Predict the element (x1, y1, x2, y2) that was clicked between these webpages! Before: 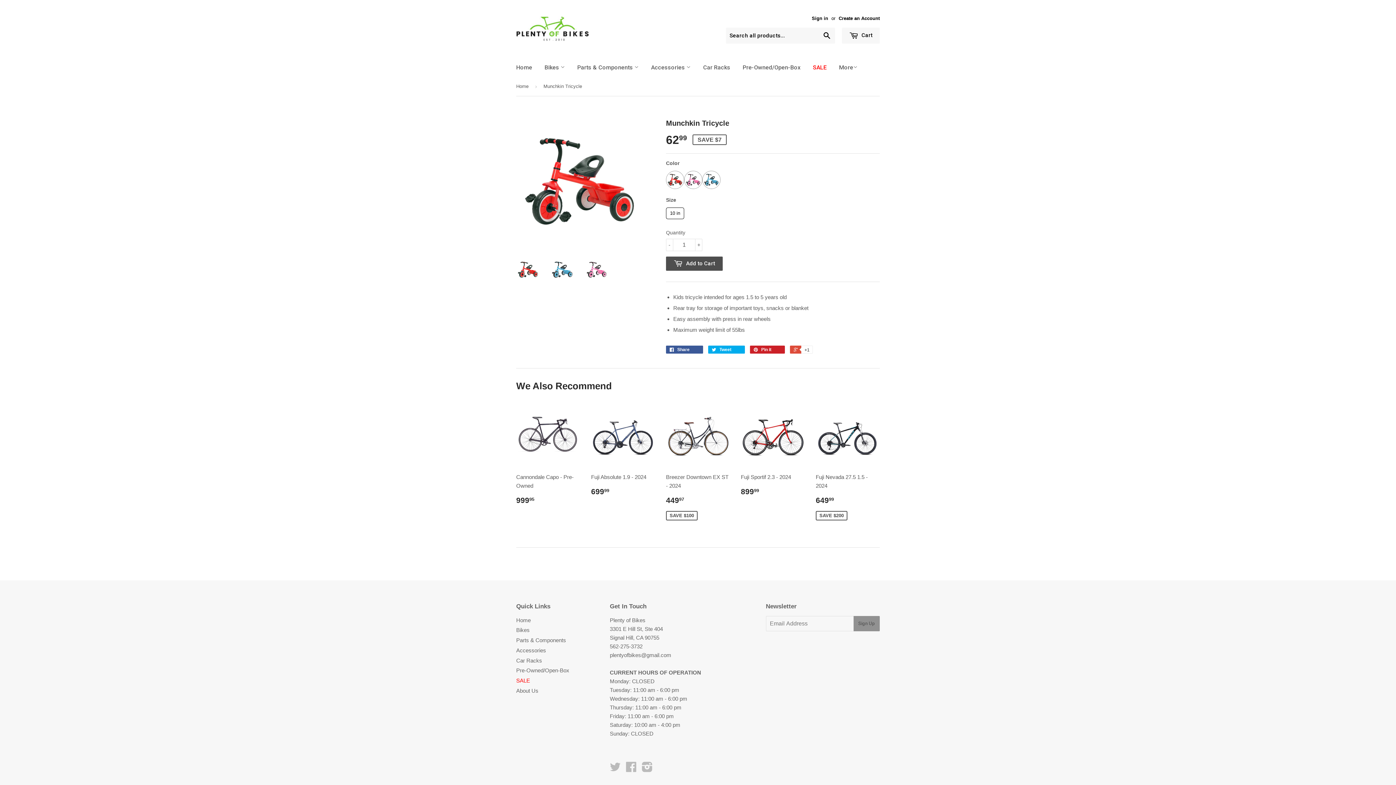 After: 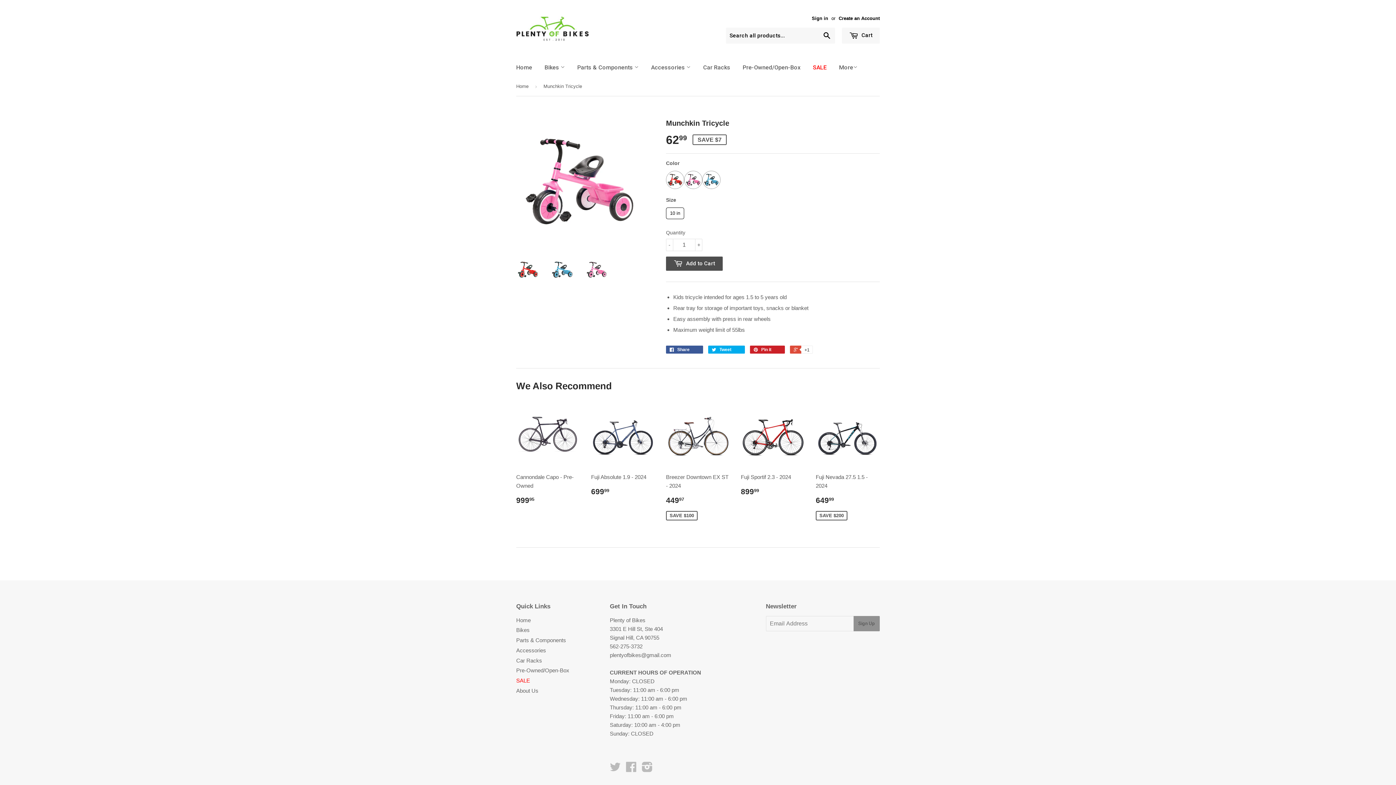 Action: bbox: (585, 258, 608, 281)